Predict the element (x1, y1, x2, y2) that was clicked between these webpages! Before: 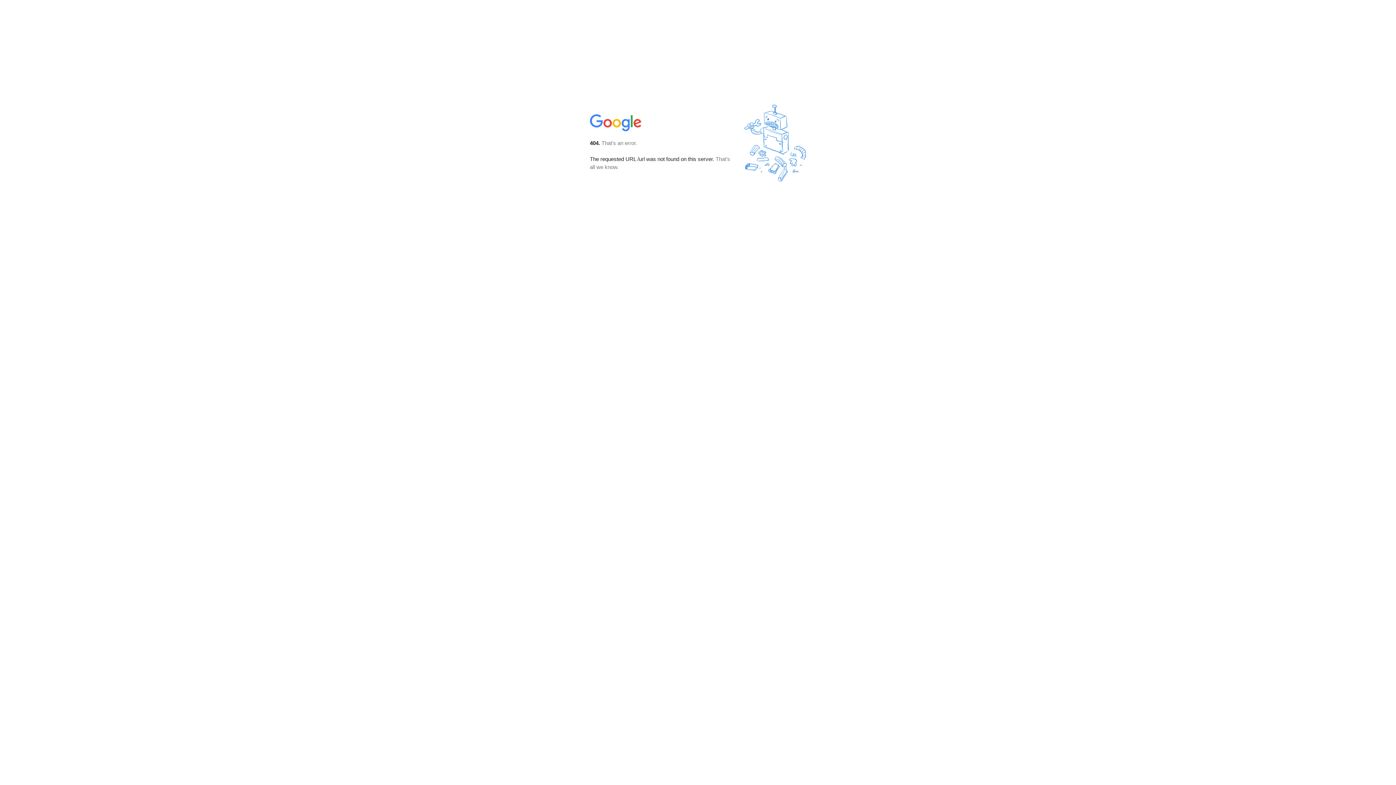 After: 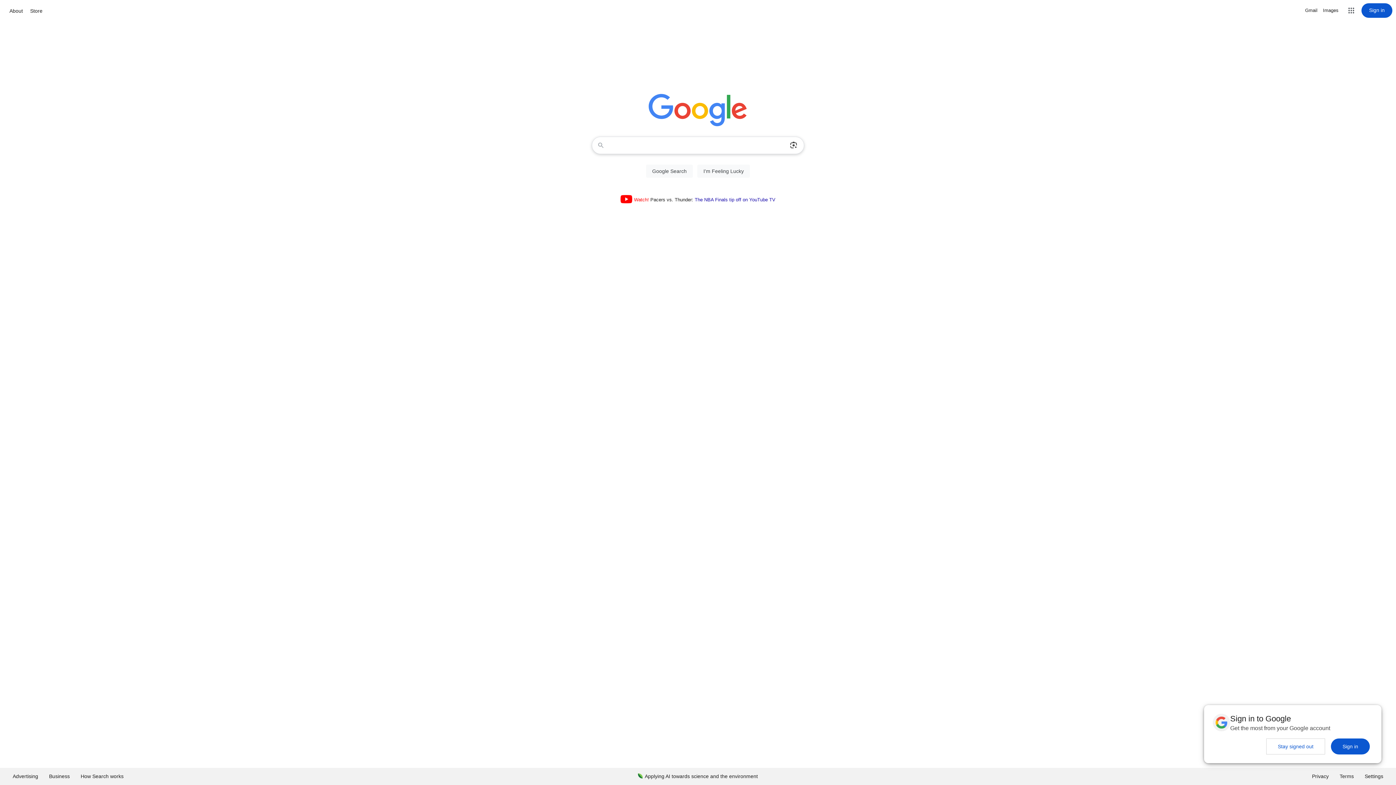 Action: bbox: (590, 127, 642, 134)